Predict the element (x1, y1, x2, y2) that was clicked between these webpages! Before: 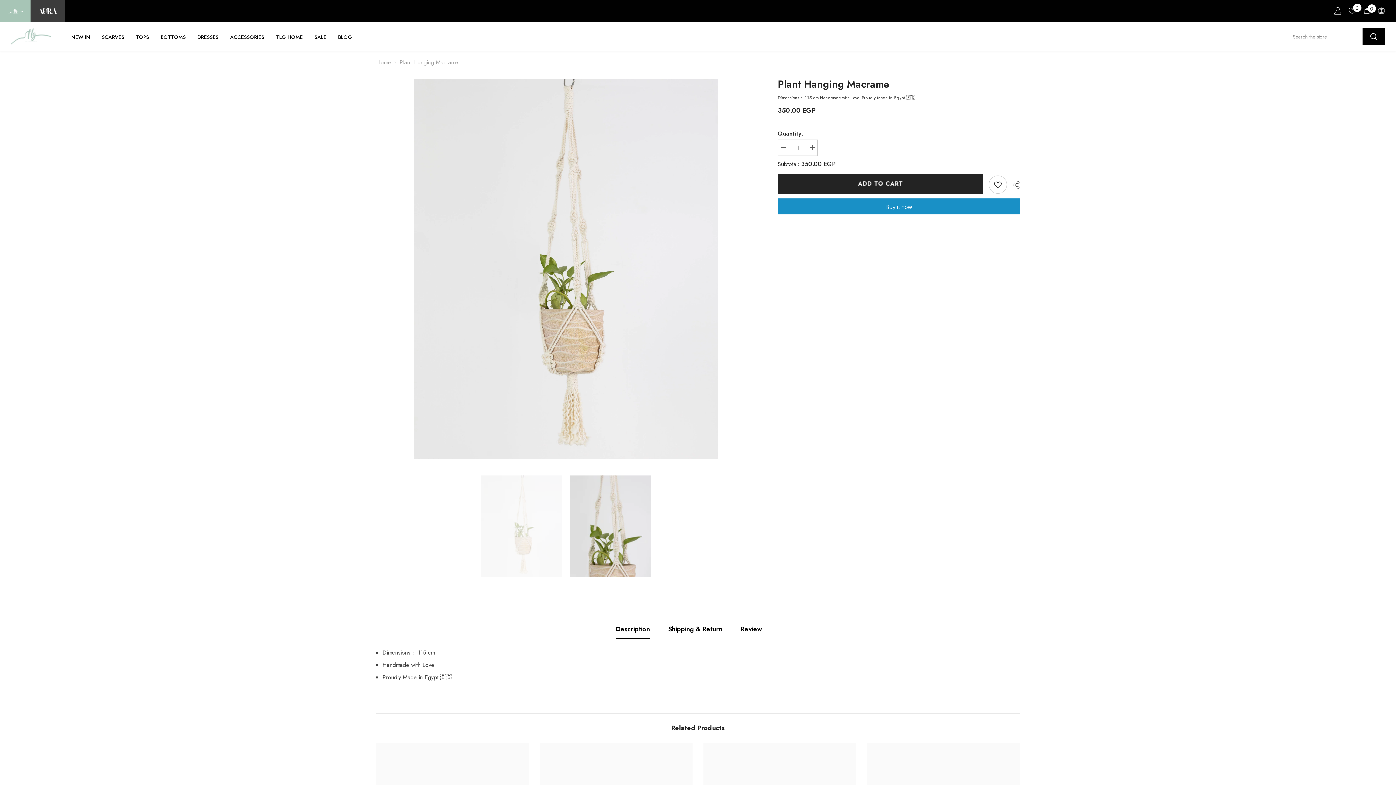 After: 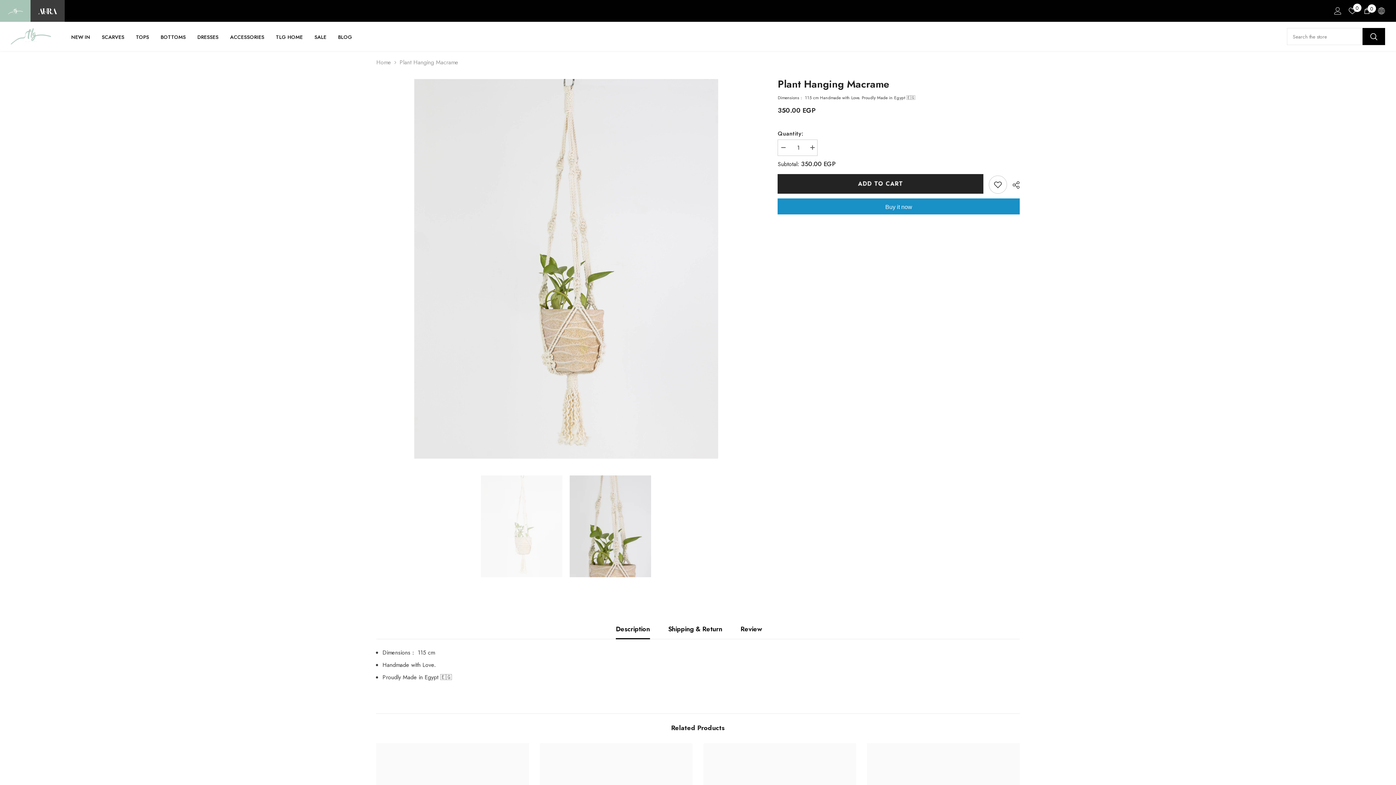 Action: label: Search bbox: (1362, 27, 1385, 44)